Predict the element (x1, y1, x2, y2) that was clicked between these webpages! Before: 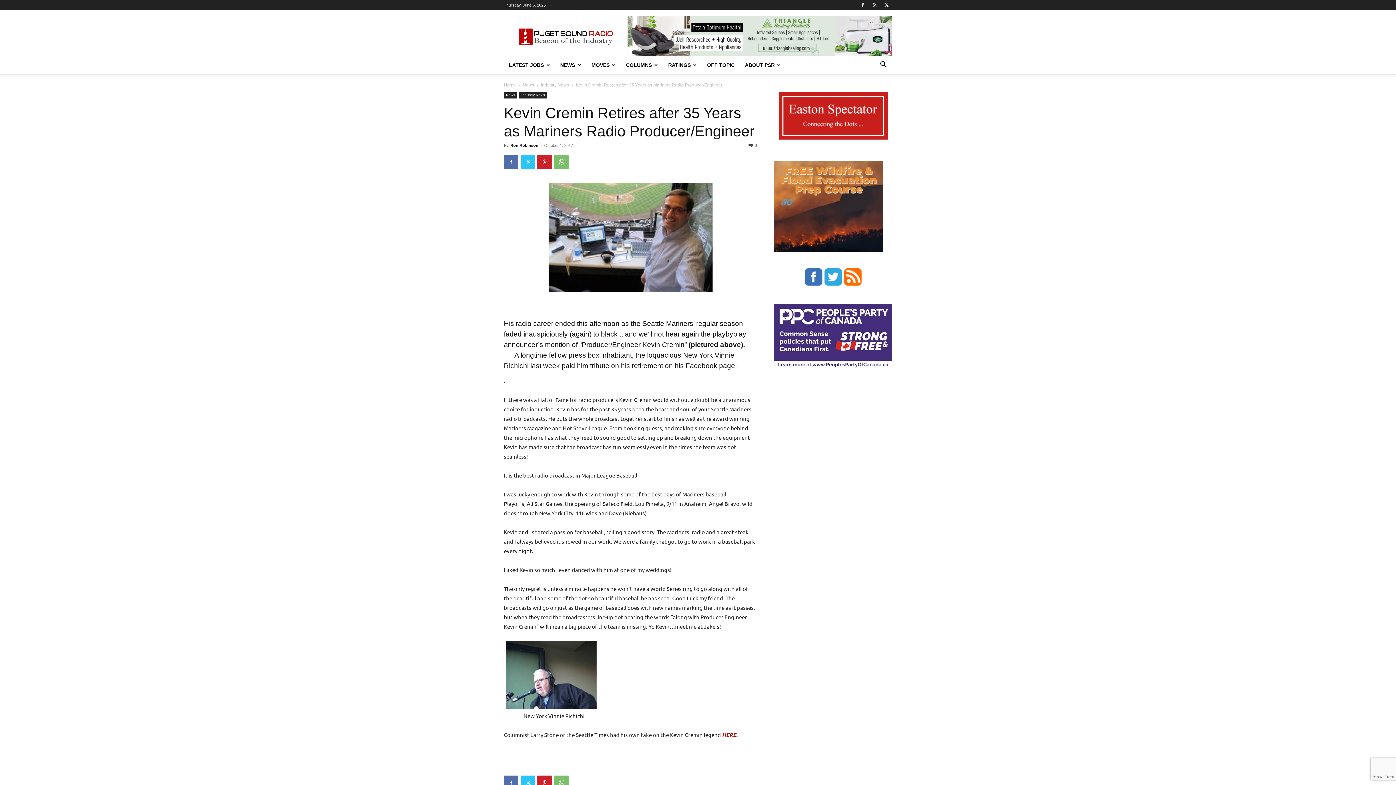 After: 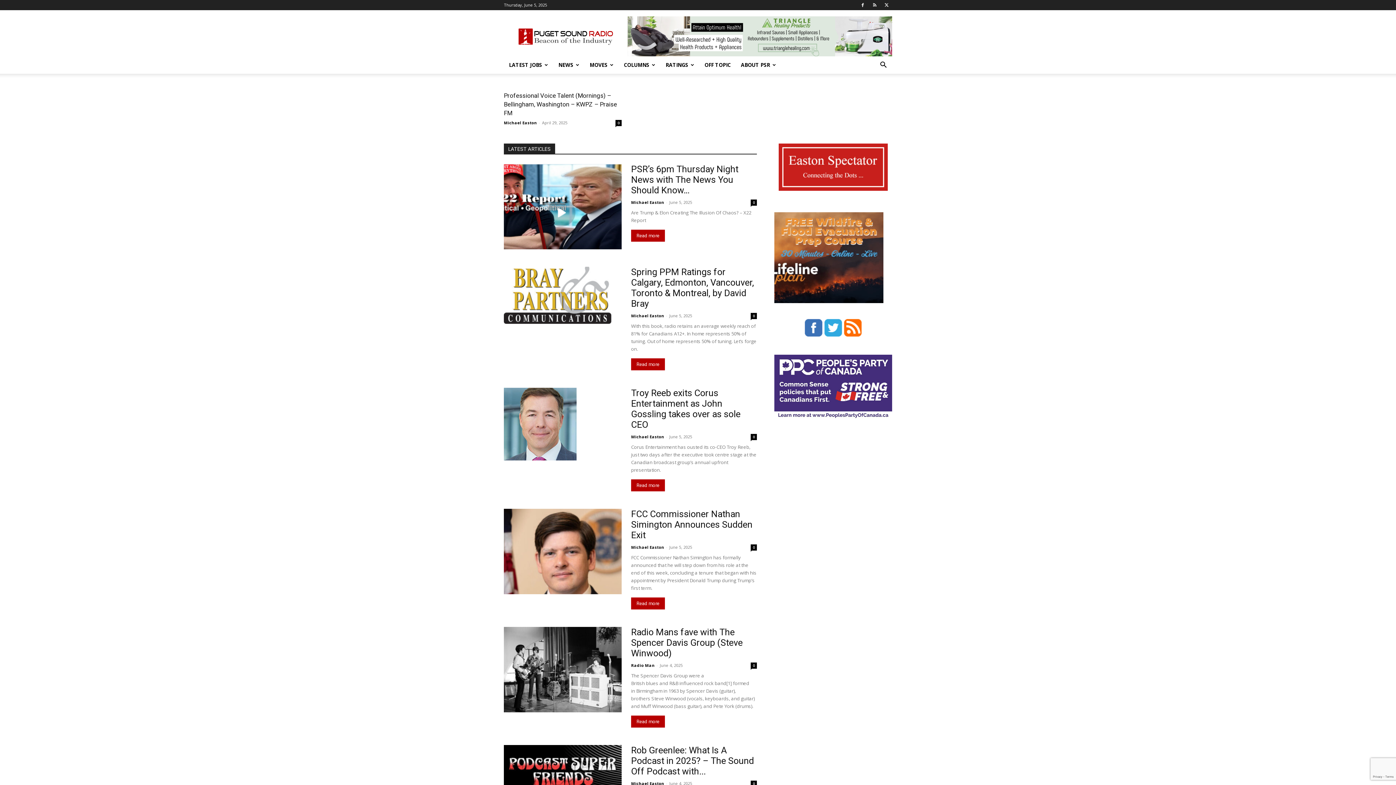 Action: label: Home bbox: (504, 82, 516, 87)